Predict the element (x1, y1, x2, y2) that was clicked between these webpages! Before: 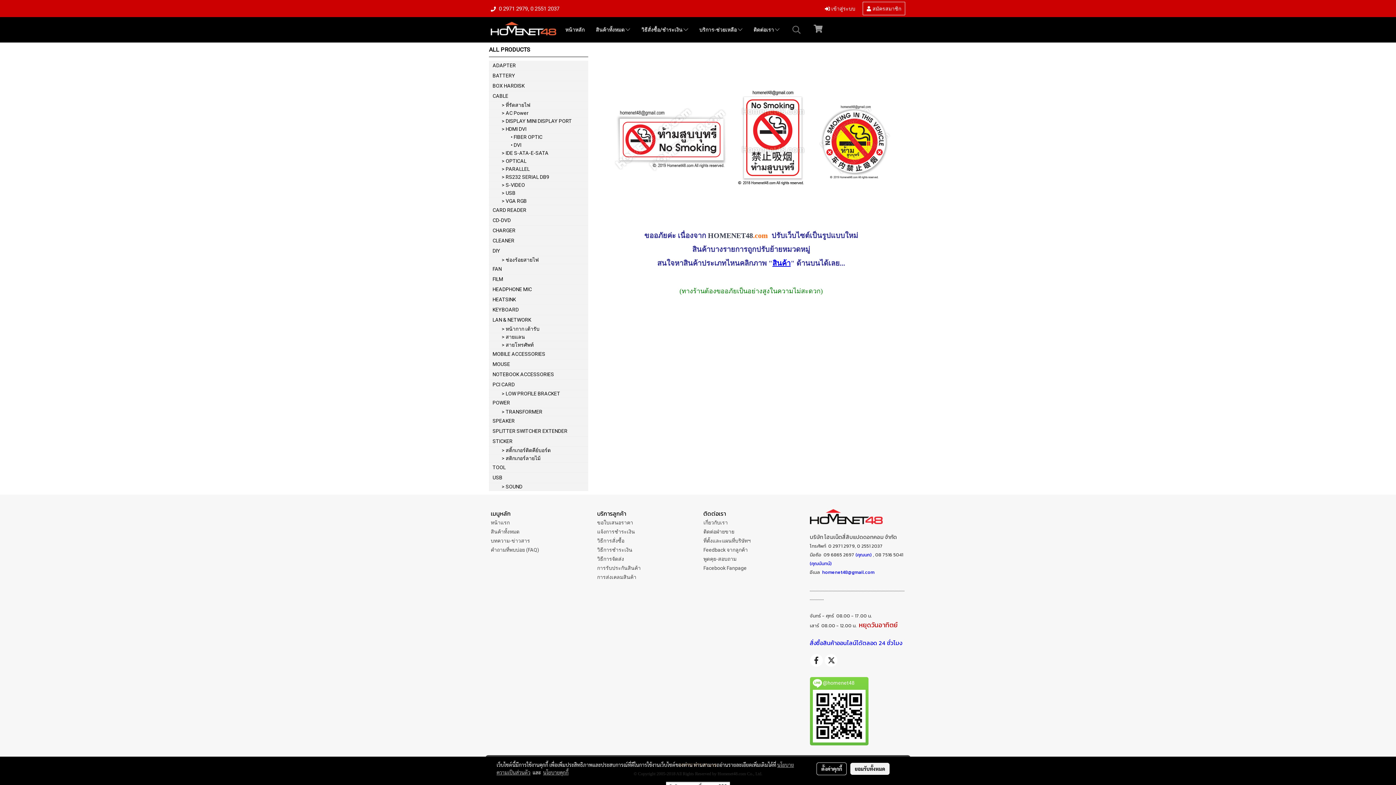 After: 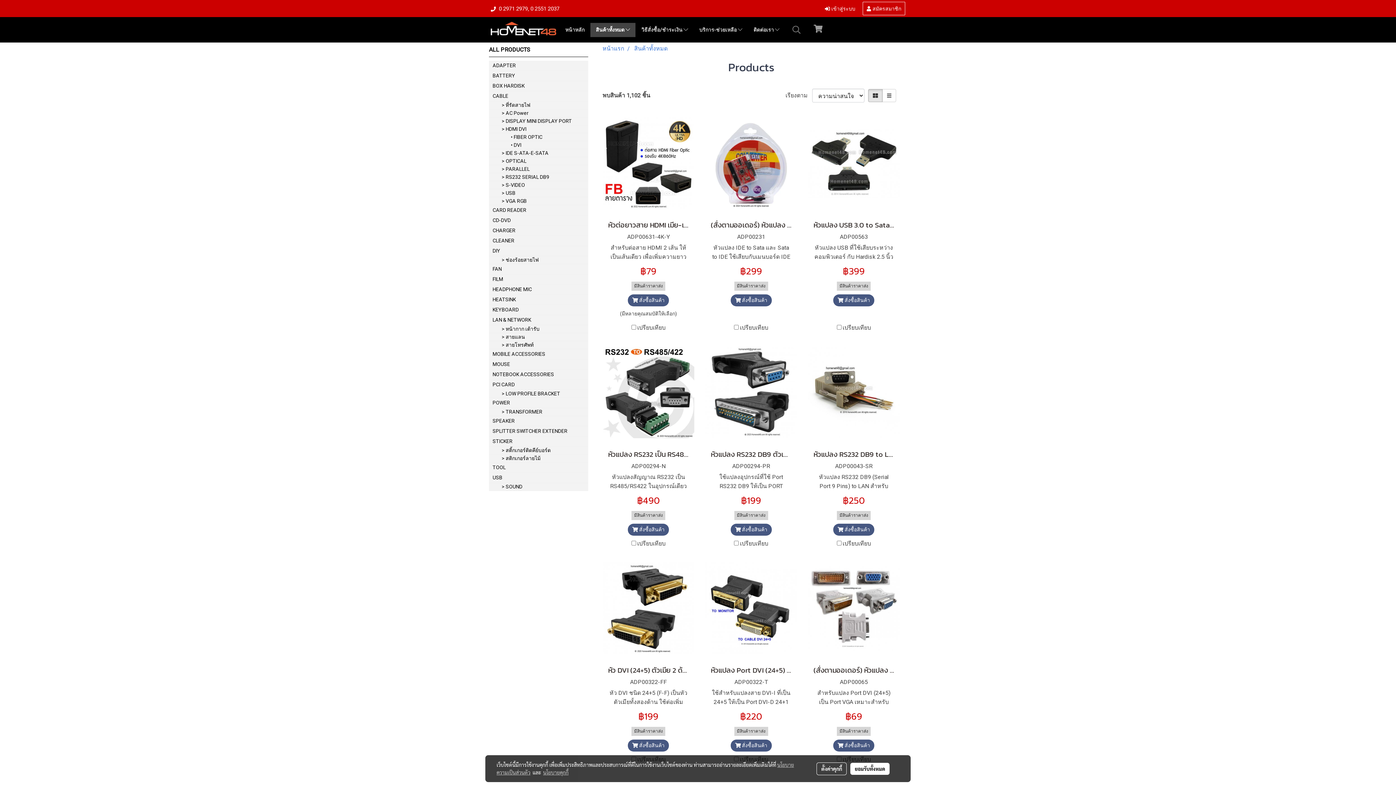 Action: bbox: (490, 529, 519, 534) label: สินค้าทั้งหมด